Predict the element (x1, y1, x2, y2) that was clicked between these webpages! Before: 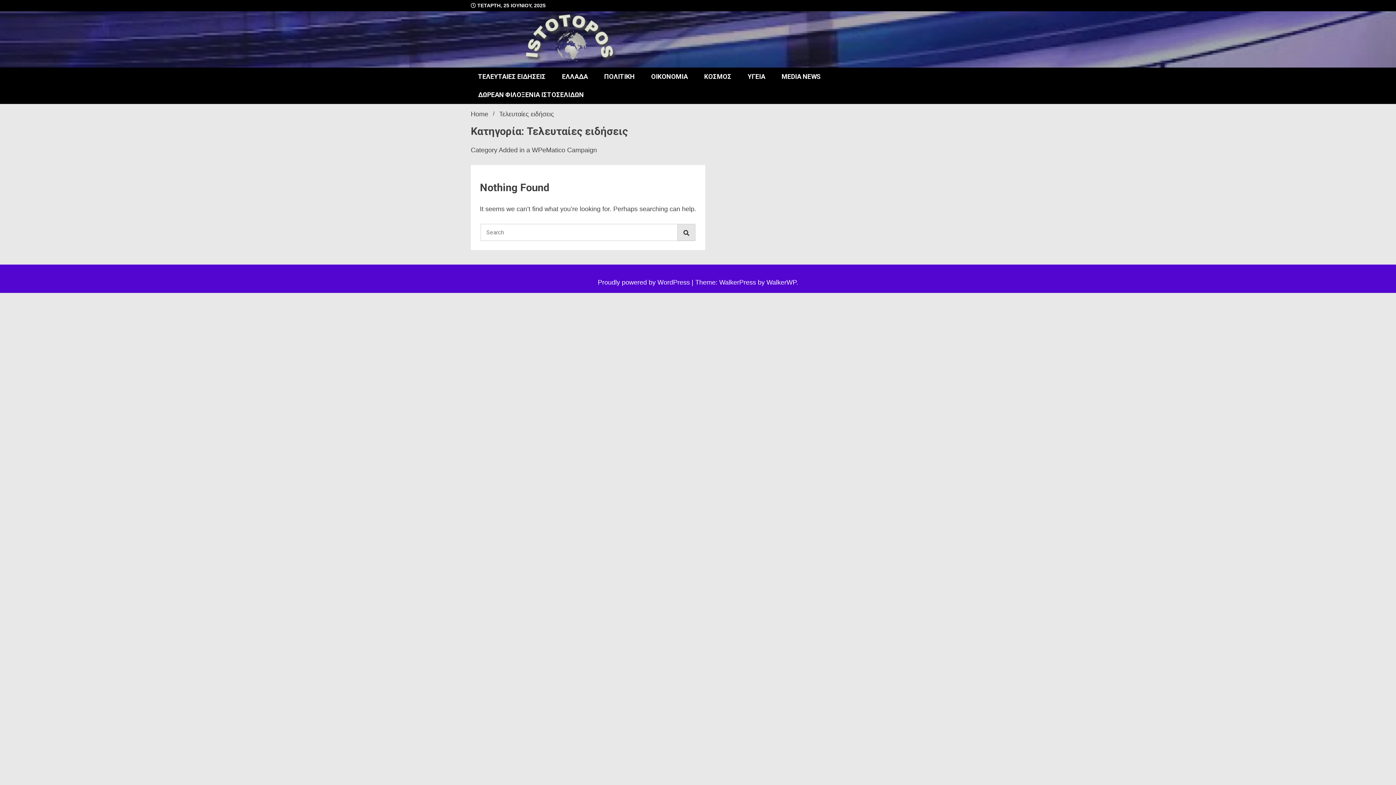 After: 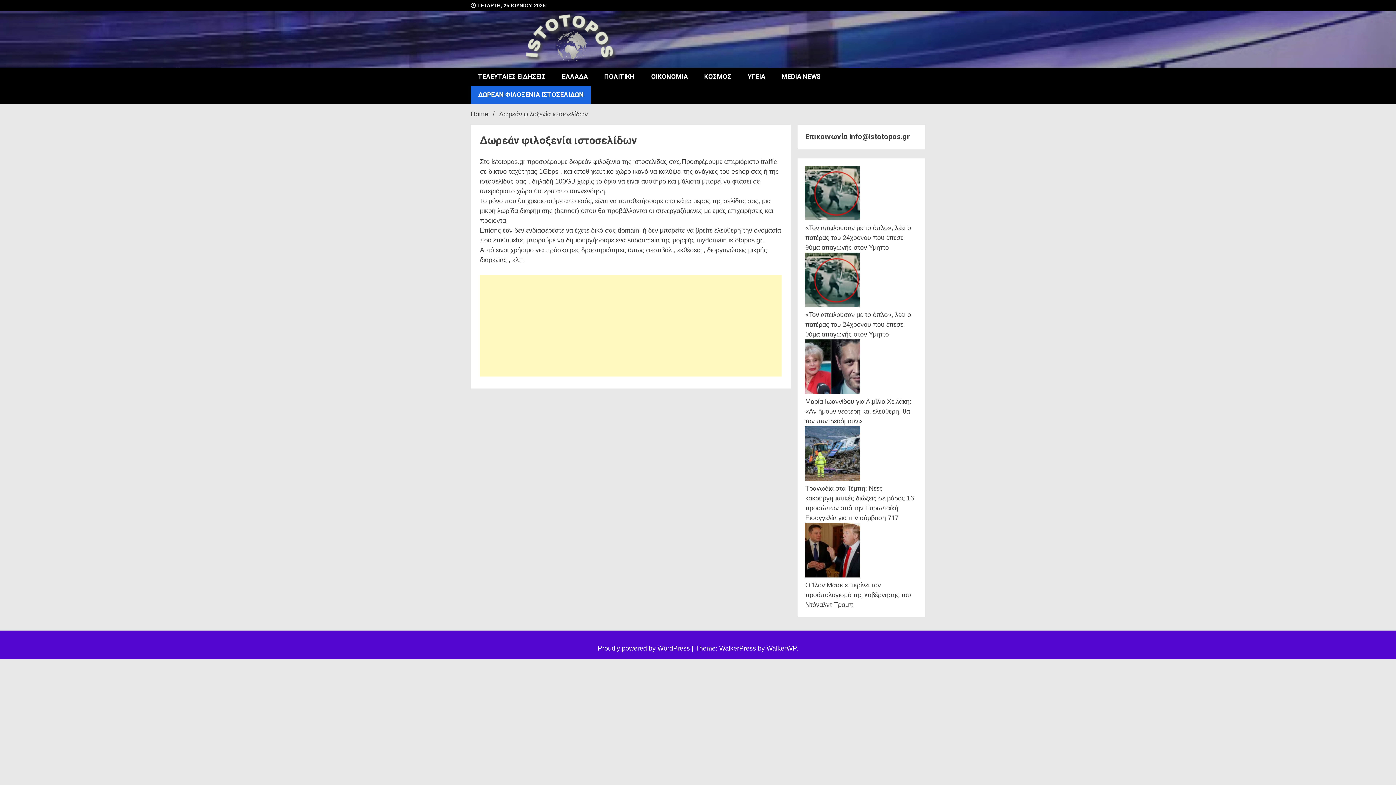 Action: bbox: (470, 85, 591, 104) label: ΔΩΡΕΑΝ ΦΙΛΟΞΕΝΙΑ ΙΣΤΟΣΕΛΙΔΩΝ